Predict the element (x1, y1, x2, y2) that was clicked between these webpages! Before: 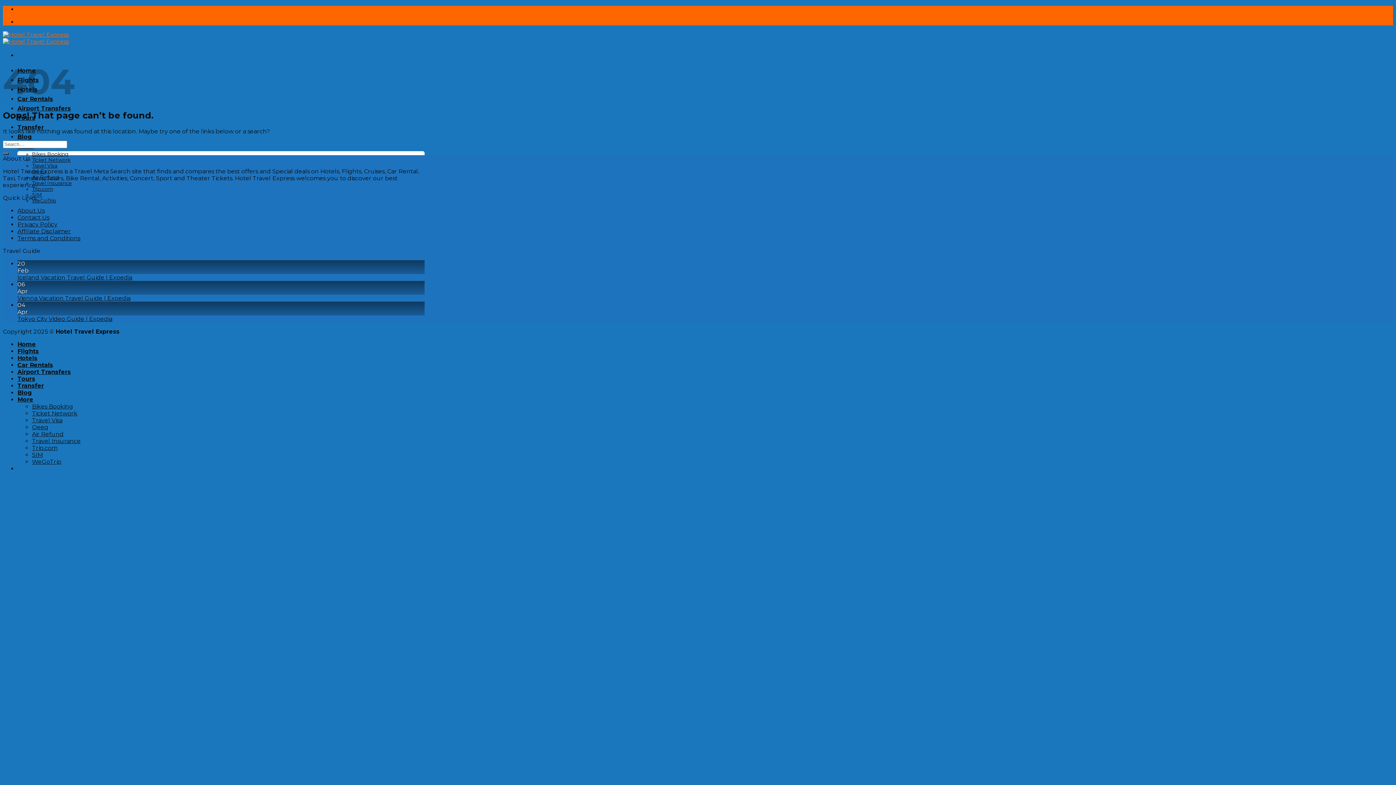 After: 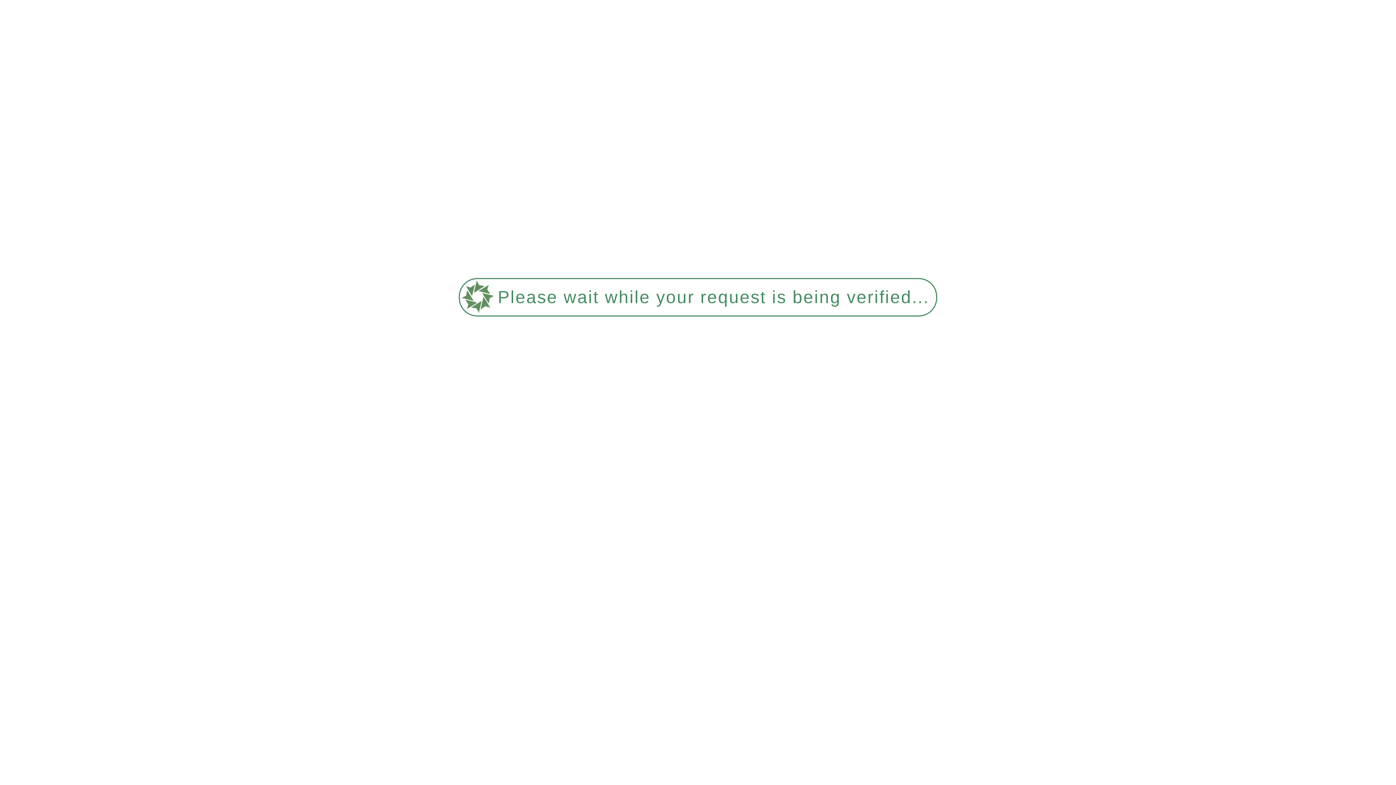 Action: label: Contact Us bbox: (17, 214, 49, 221)